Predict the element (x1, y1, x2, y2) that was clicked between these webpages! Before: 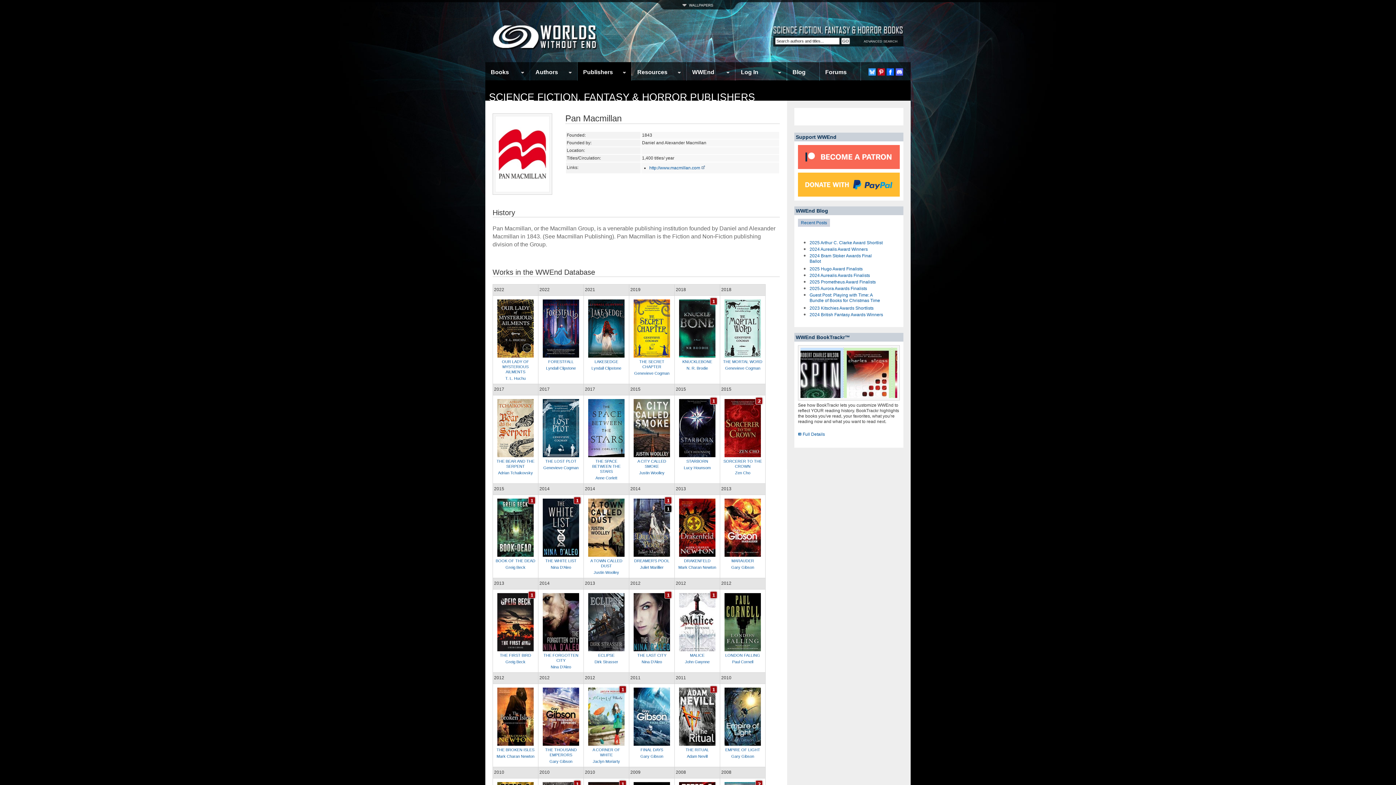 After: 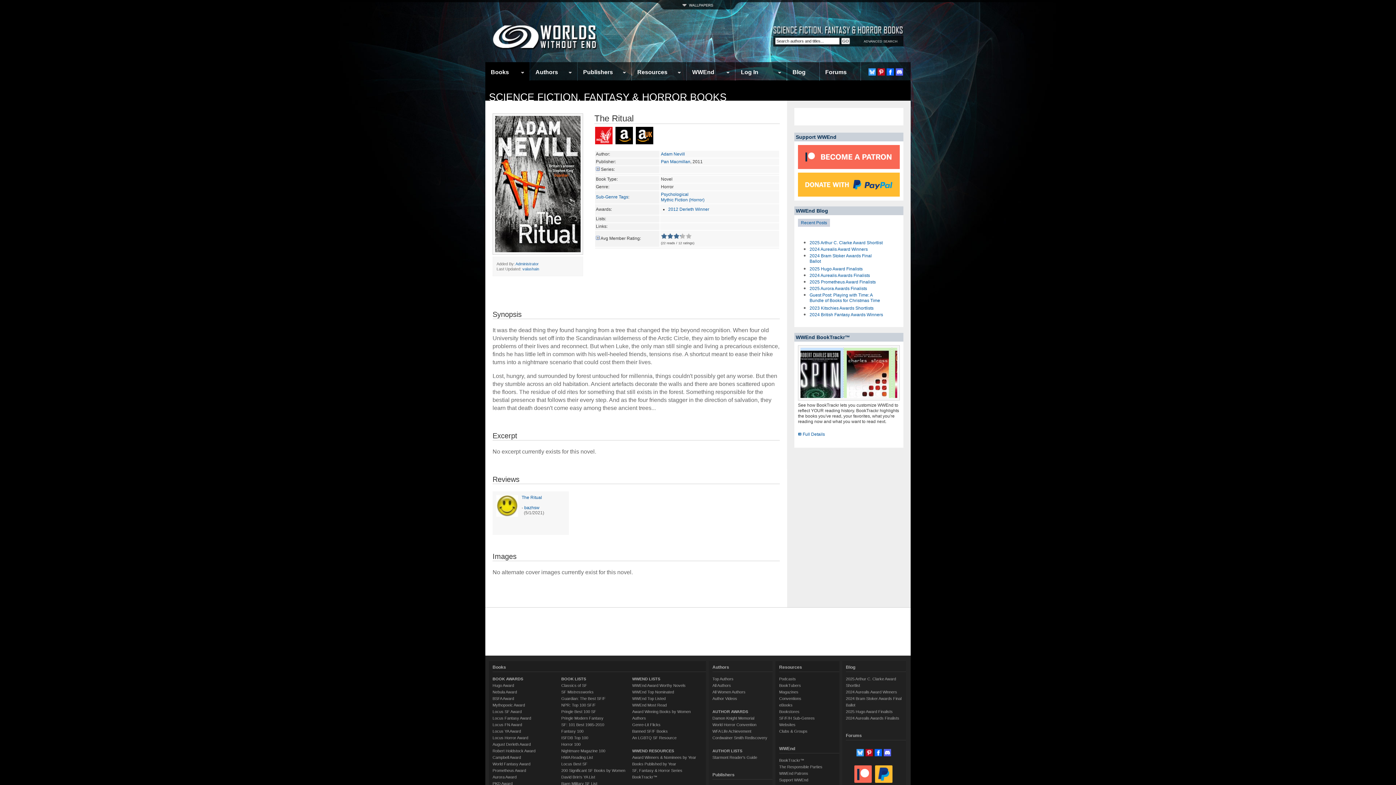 Action: label: THE RITUAL bbox: (685, 748, 709, 752)